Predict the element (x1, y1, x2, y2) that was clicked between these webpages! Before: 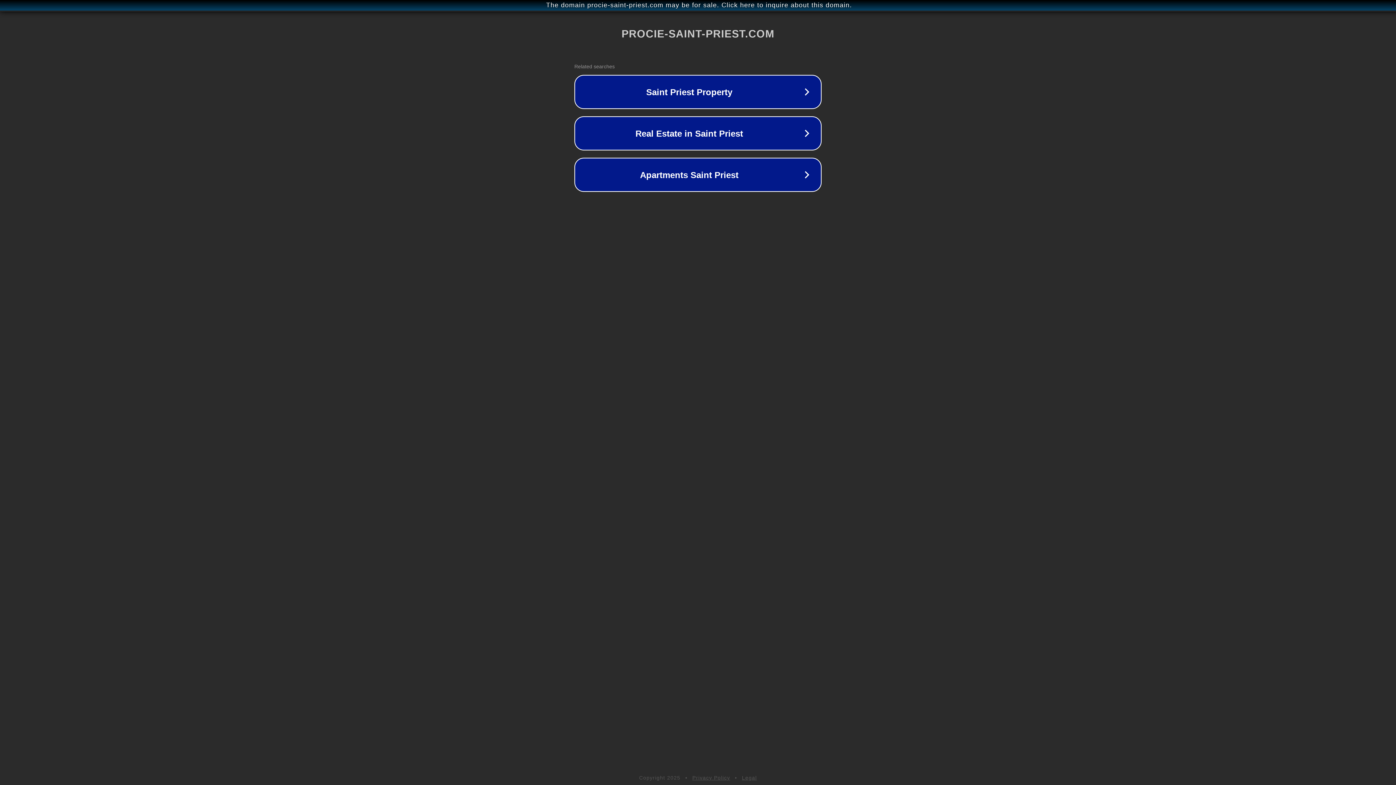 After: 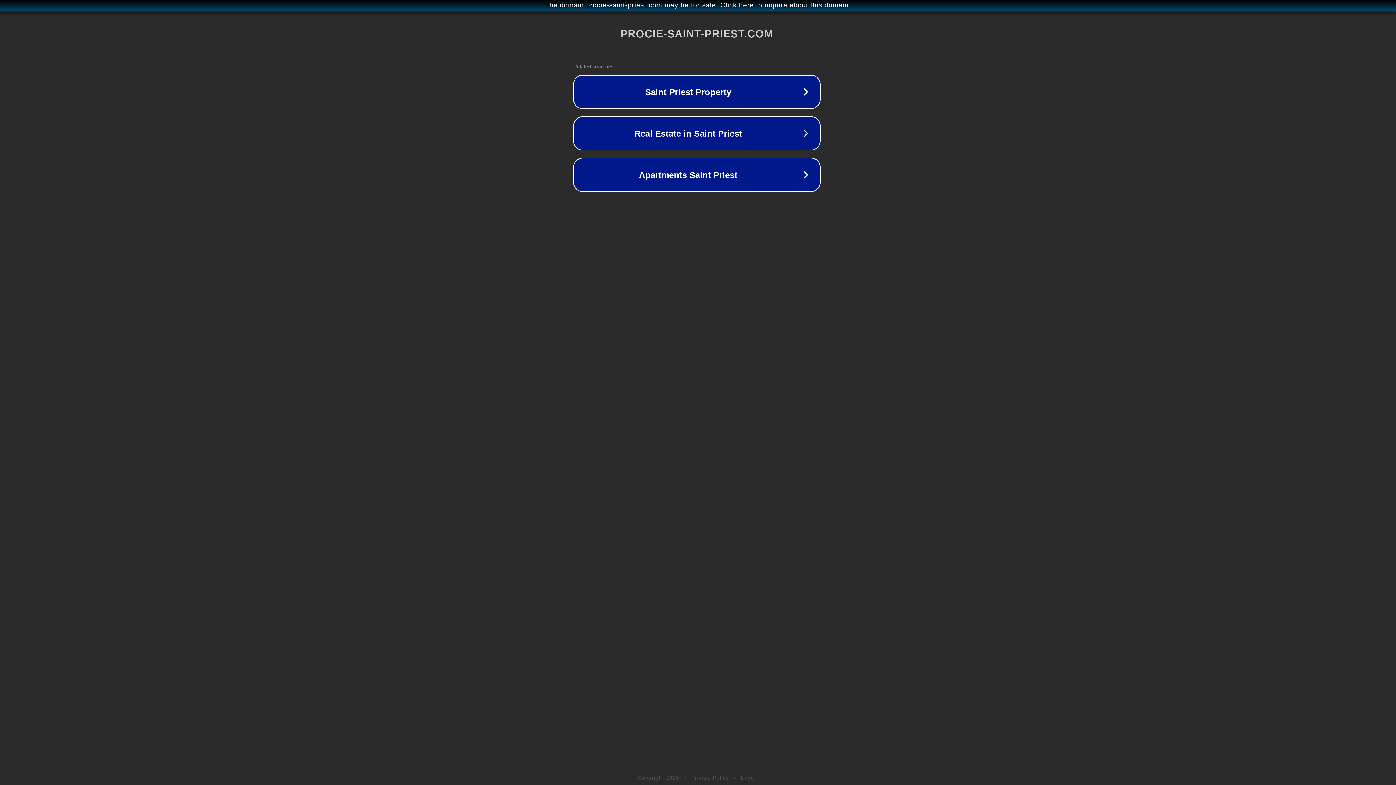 Action: bbox: (1, 1, 1397, 9) label: The domain procie-saint-priest.com may be for sale. Click here to inquire about this domain.